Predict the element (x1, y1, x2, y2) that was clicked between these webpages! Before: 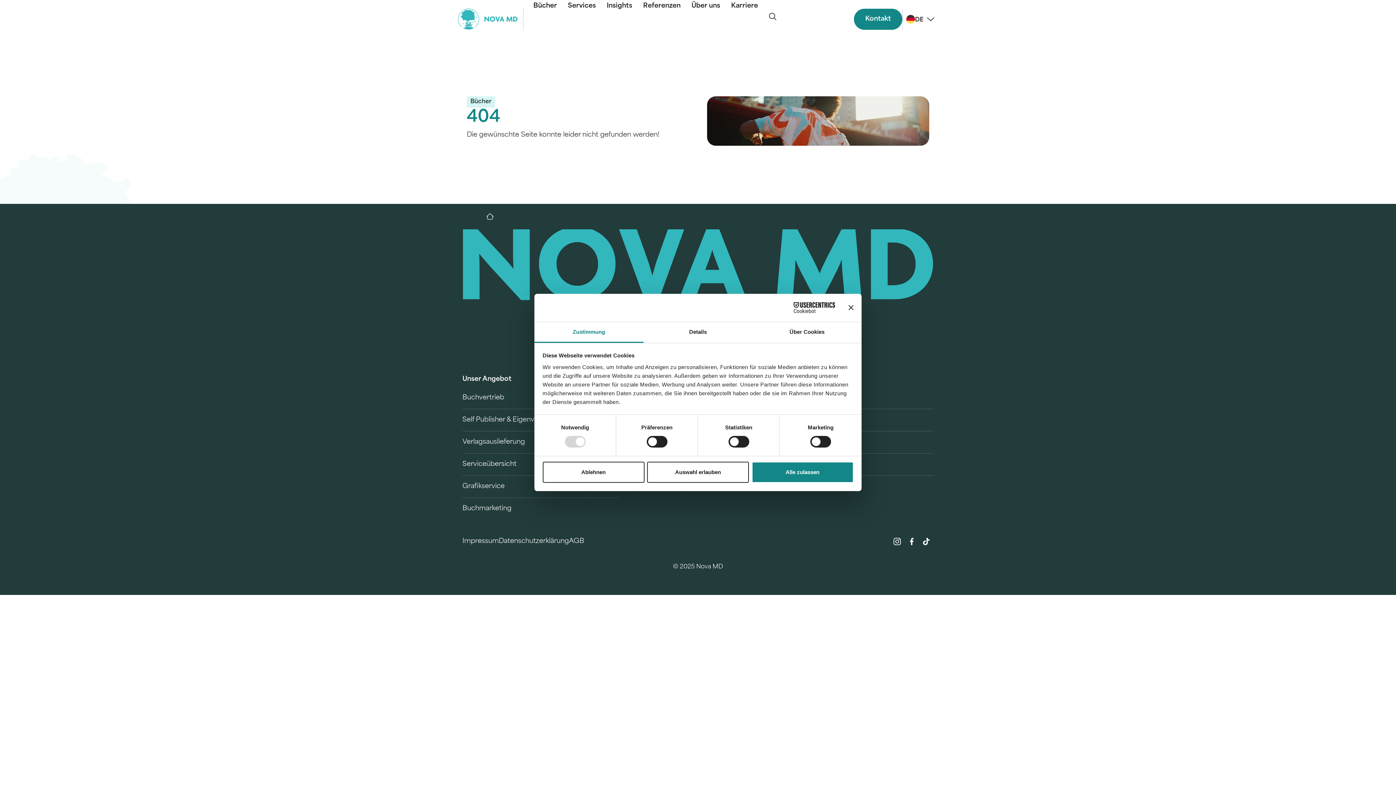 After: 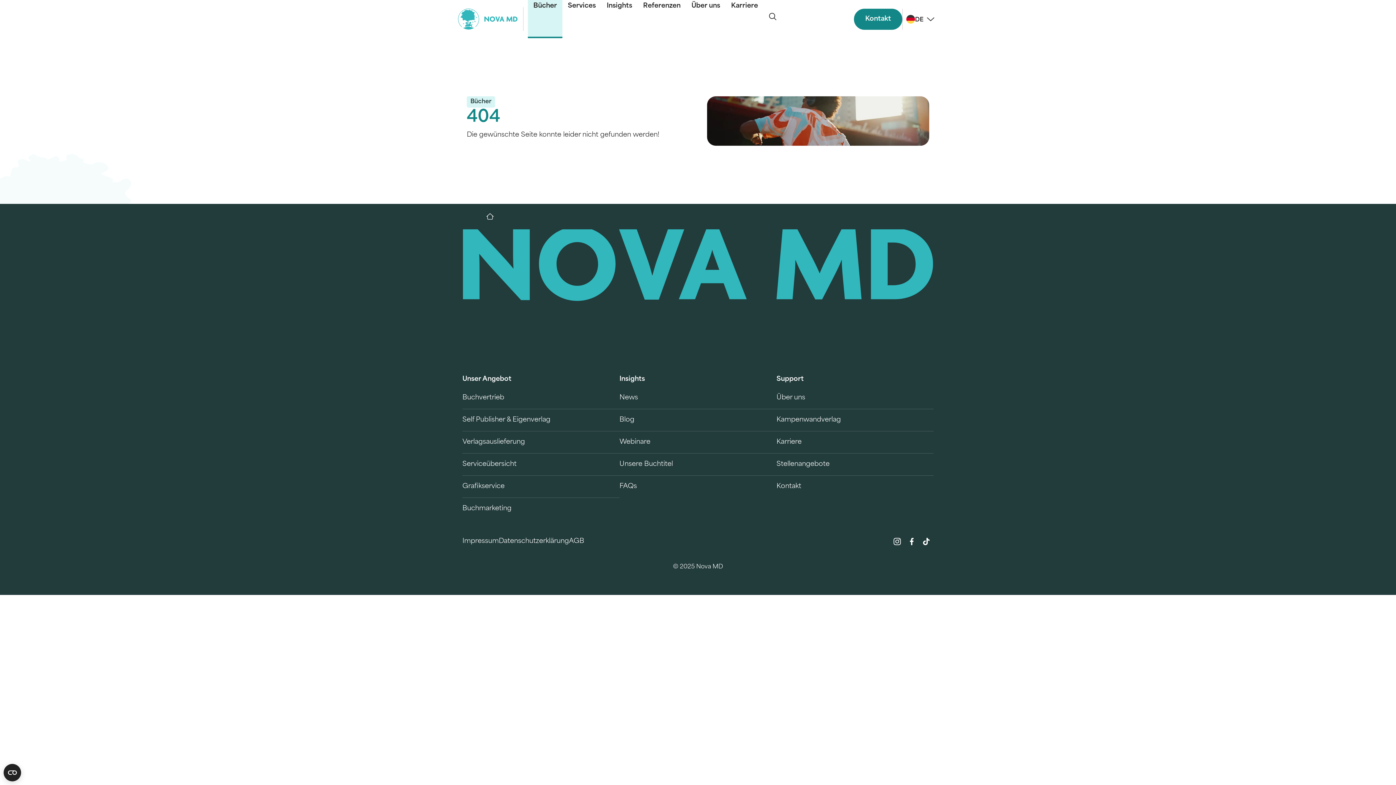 Action: label: Alle zulassen bbox: (751, 461, 853, 482)